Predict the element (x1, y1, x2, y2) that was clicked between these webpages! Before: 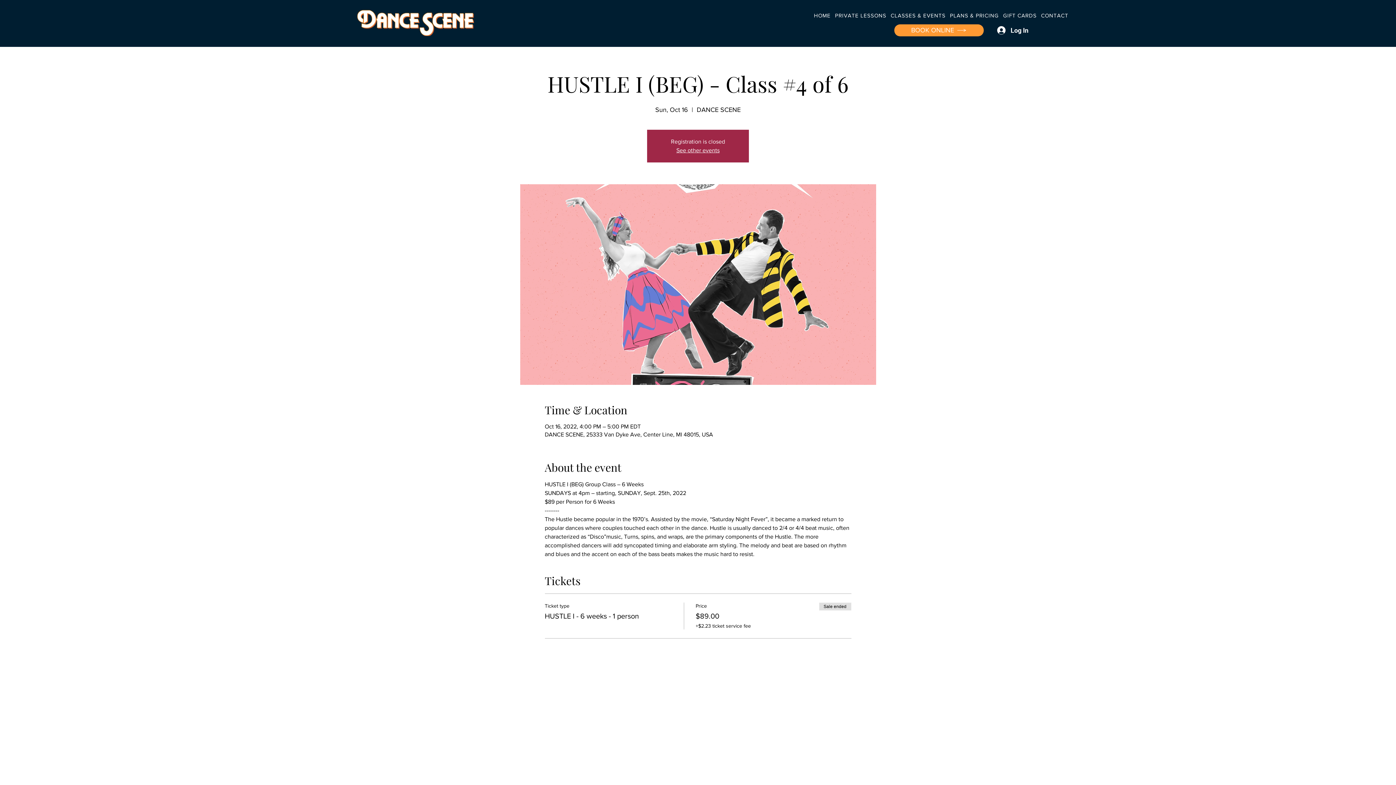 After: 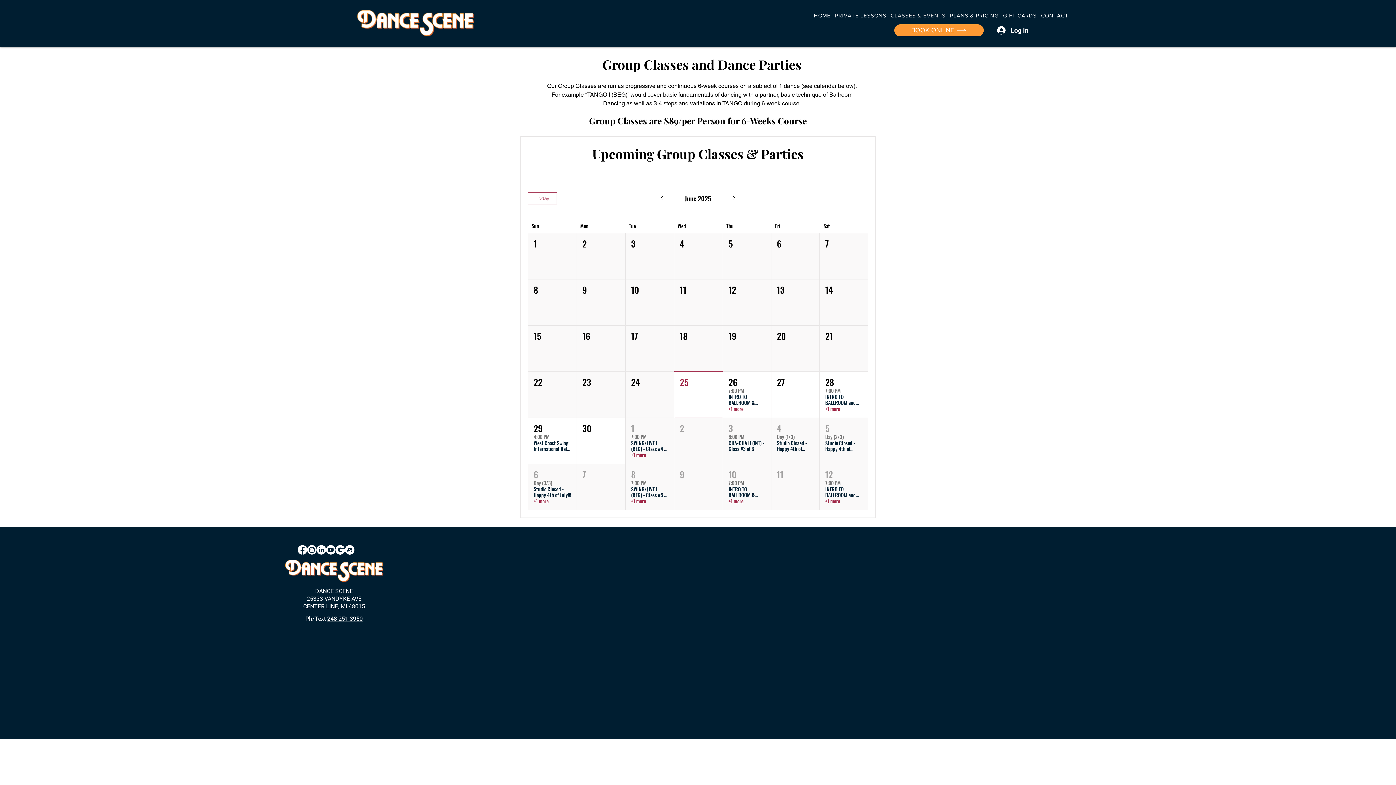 Action: bbox: (886, 12, 945, 18) label: CLASSES & EVENTS